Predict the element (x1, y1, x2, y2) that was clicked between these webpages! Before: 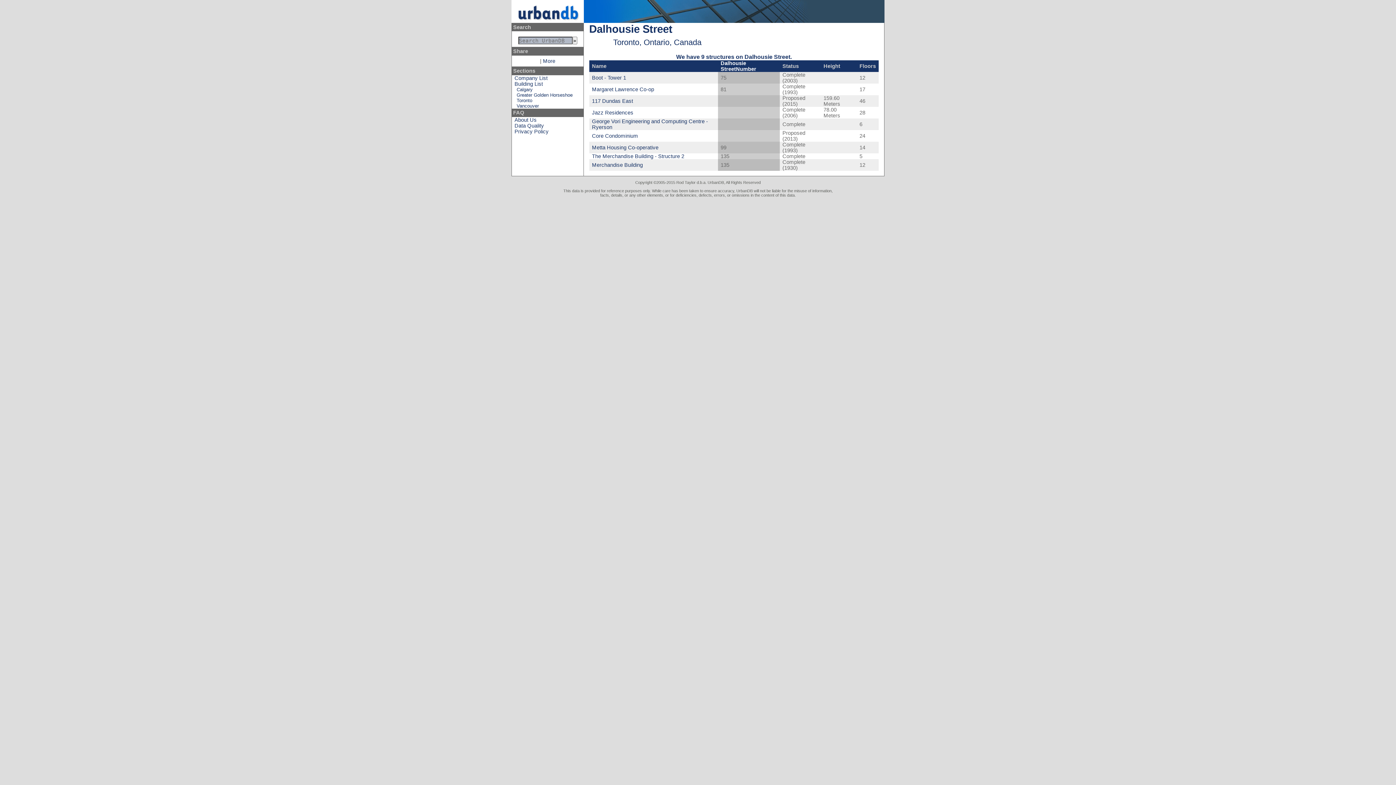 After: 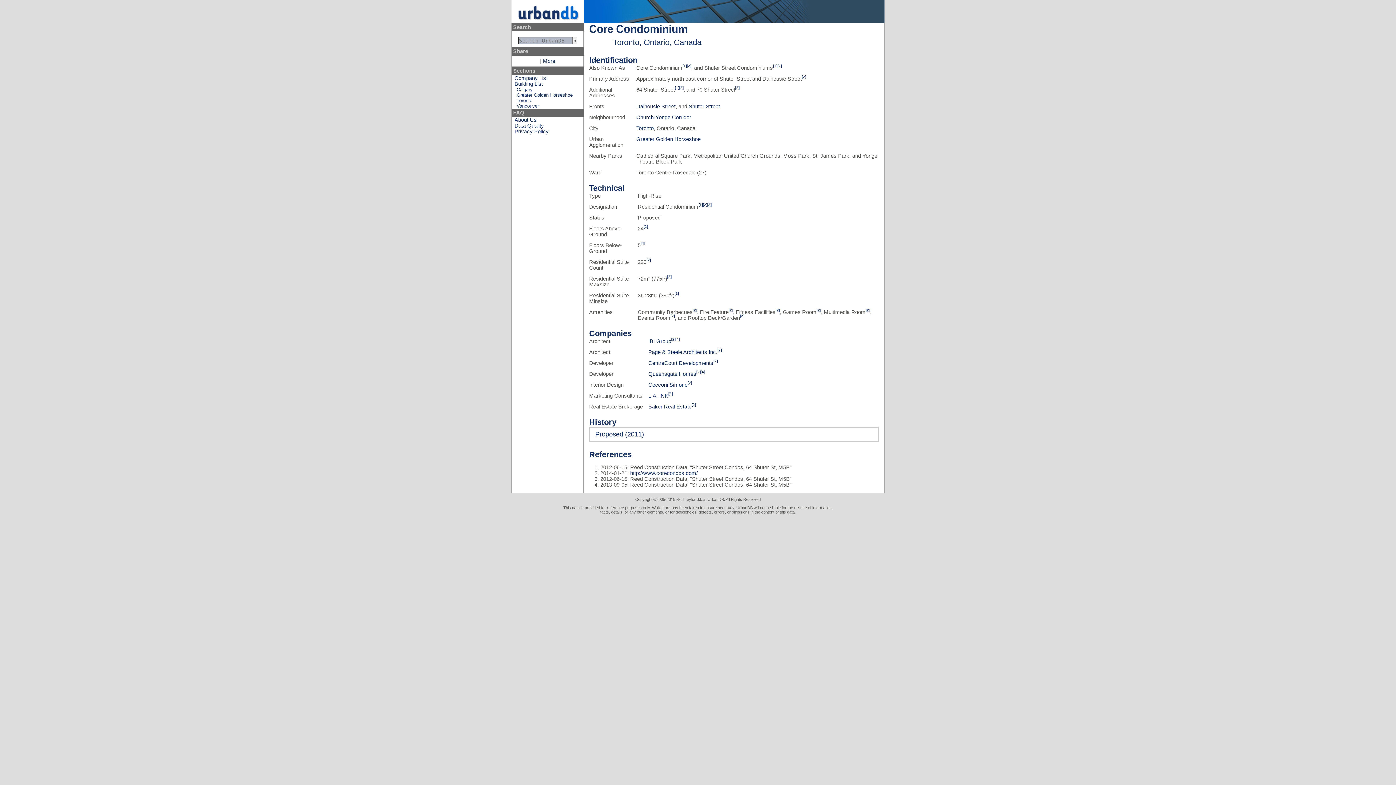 Action: bbox: (592, 133, 638, 138) label: Core Condominium